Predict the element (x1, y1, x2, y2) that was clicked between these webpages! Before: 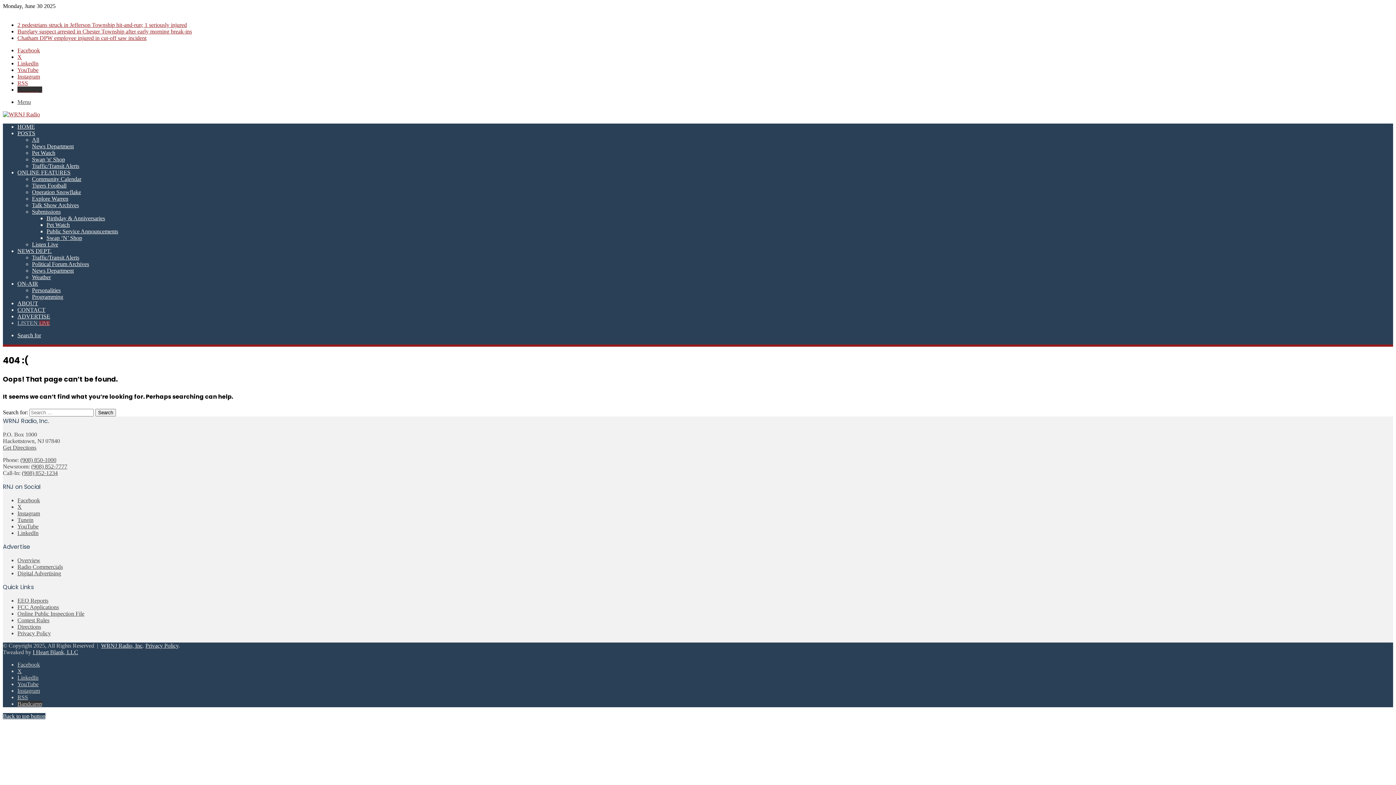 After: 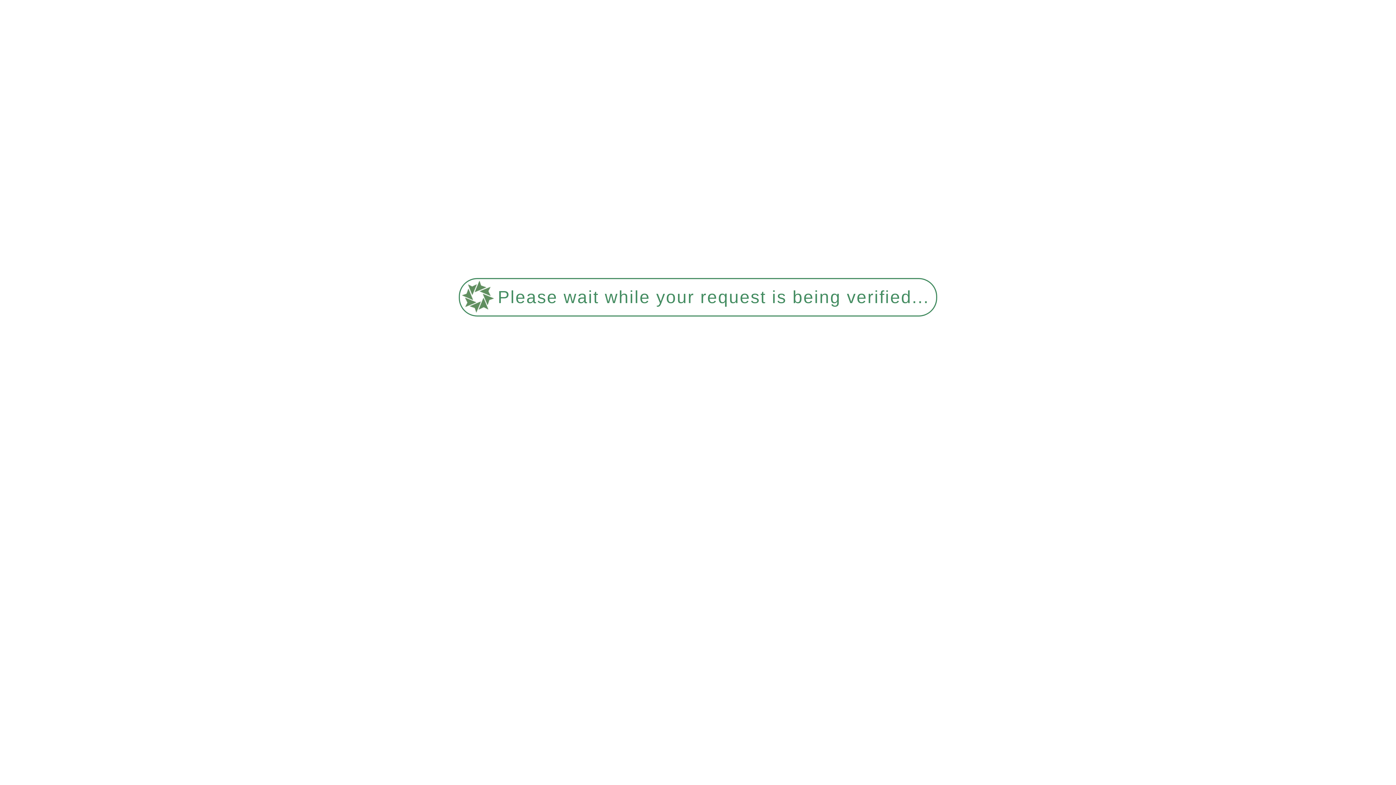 Action: bbox: (32, 274, 50, 280) label: Weather